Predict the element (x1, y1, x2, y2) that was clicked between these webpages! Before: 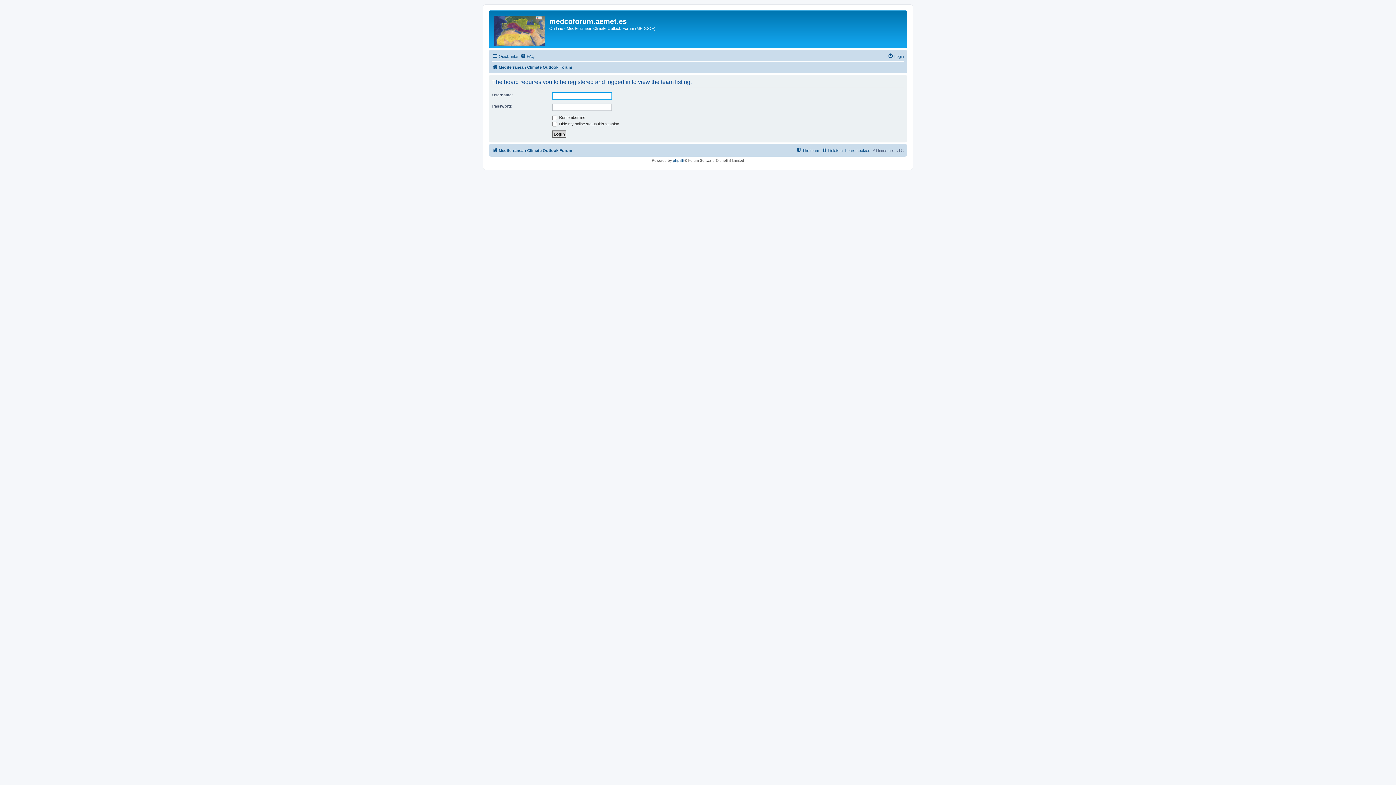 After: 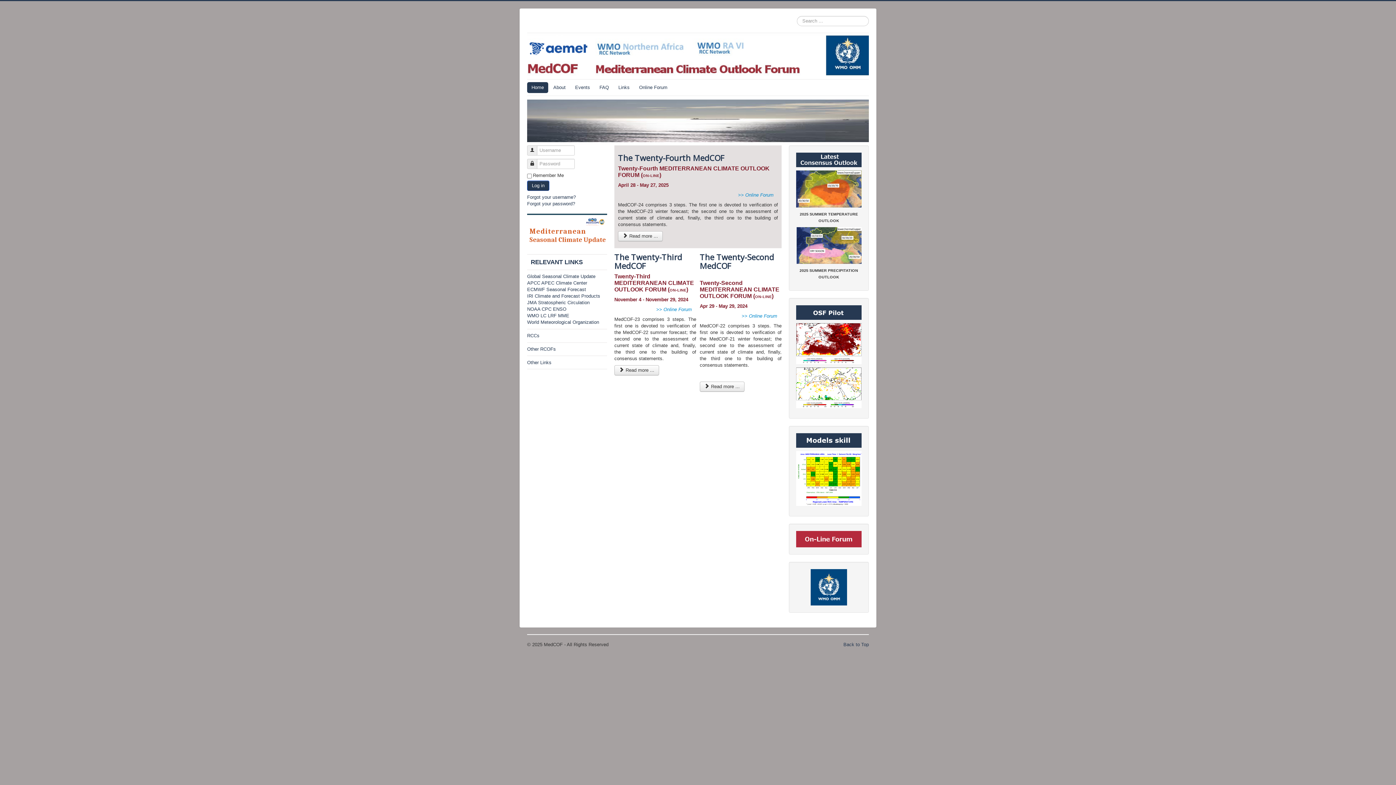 Action: bbox: (490, 12, 549, 46)